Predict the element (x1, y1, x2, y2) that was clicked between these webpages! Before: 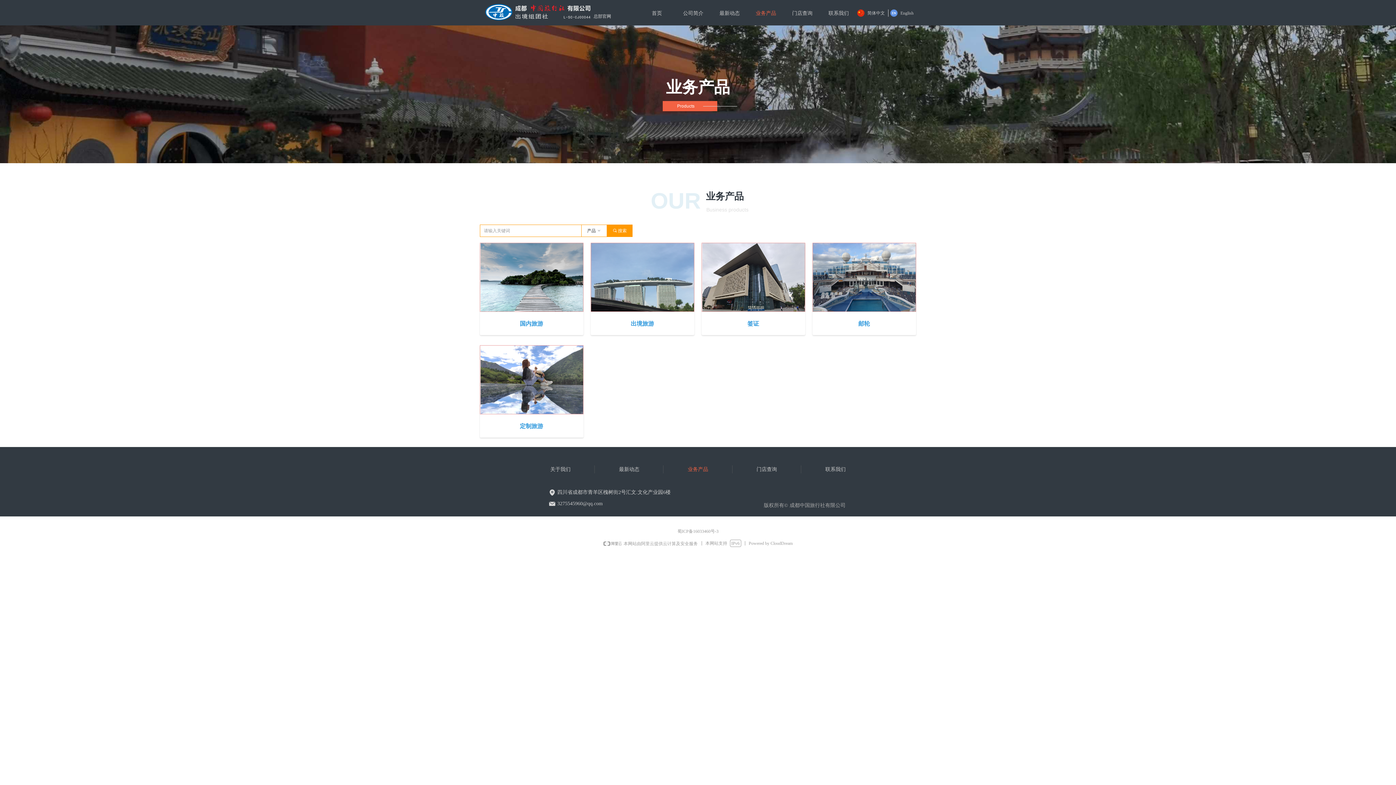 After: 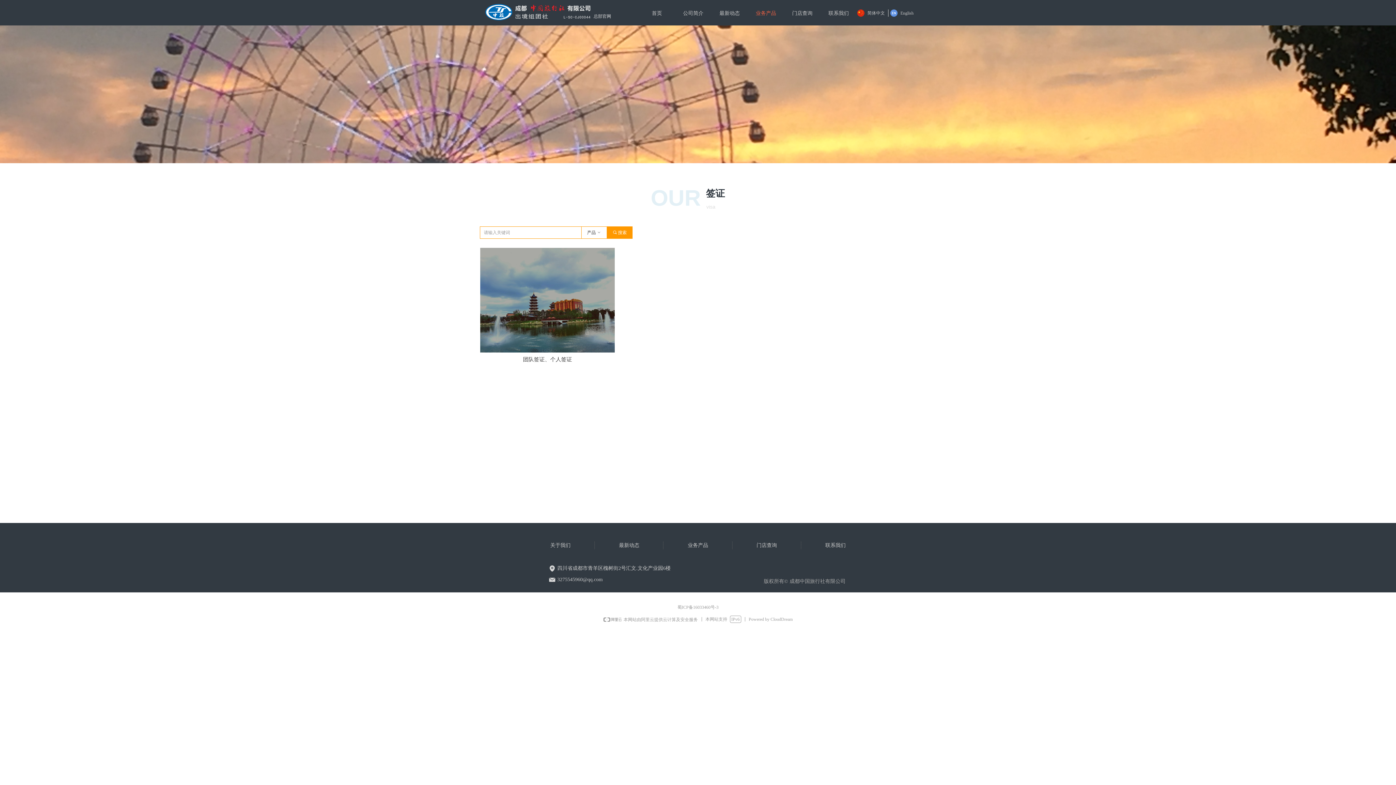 Action: bbox: (702, 274, 804, 280)